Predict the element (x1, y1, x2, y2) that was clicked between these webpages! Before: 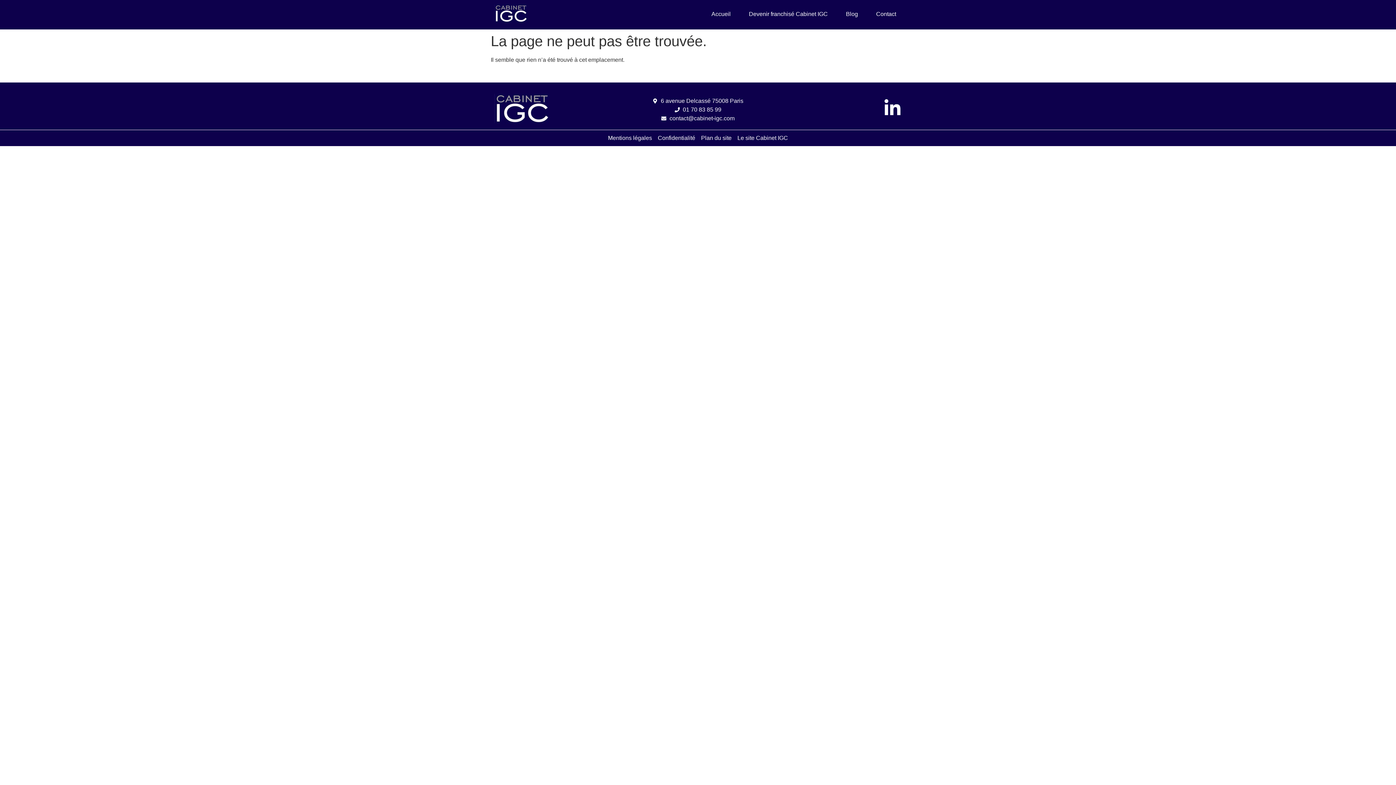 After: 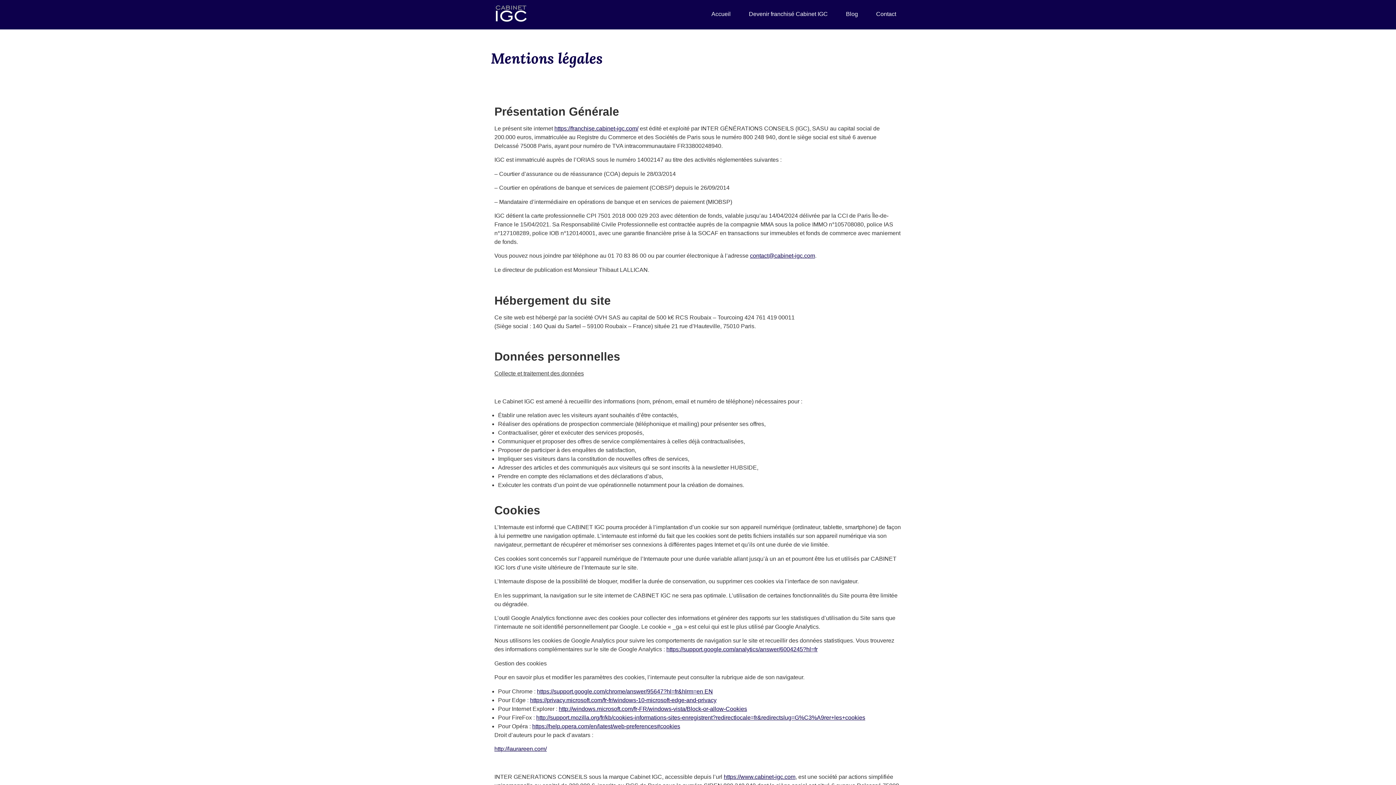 Action: bbox: (608, 133, 652, 142) label: Mentions légales